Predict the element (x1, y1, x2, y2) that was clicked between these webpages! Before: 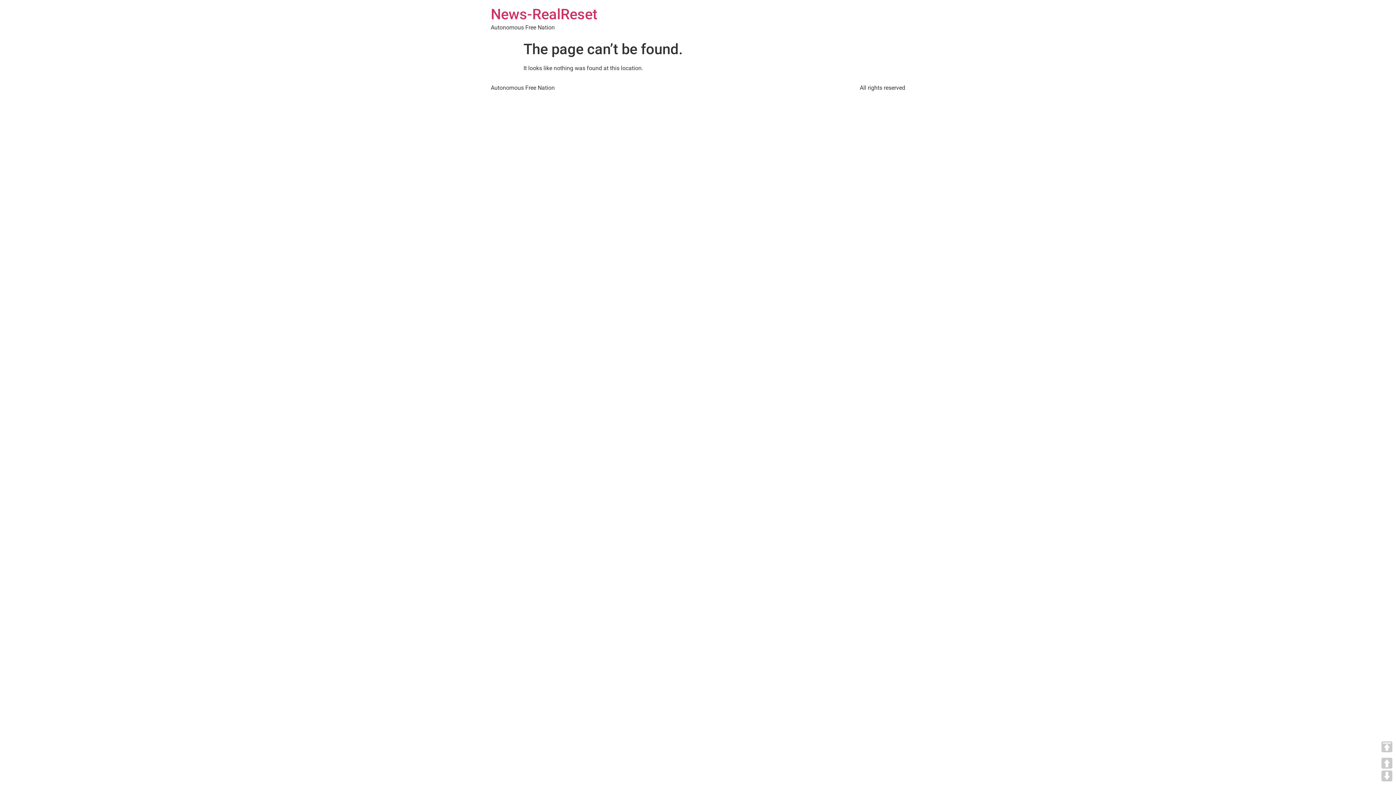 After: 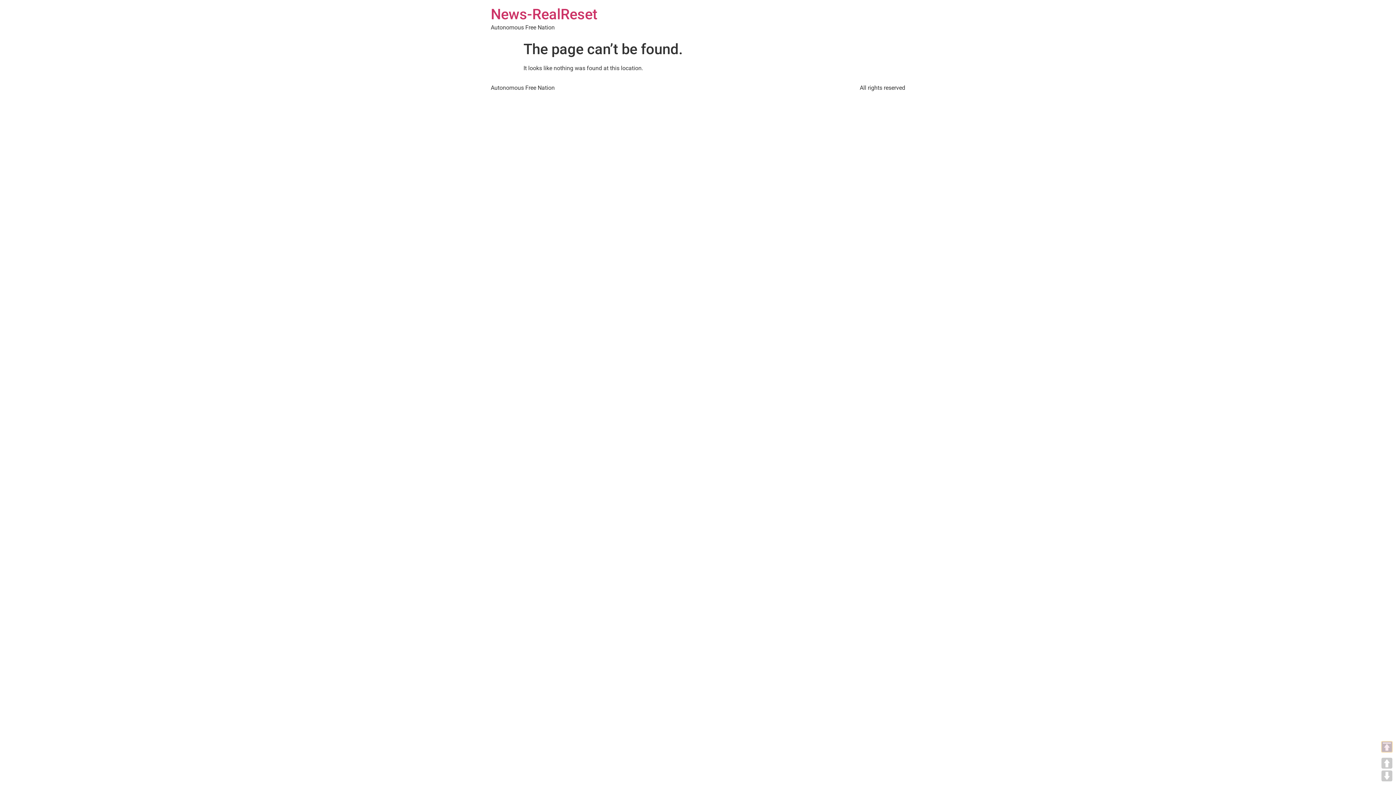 Action: label: TOP bbox: (1381, 741, 1392, 752)